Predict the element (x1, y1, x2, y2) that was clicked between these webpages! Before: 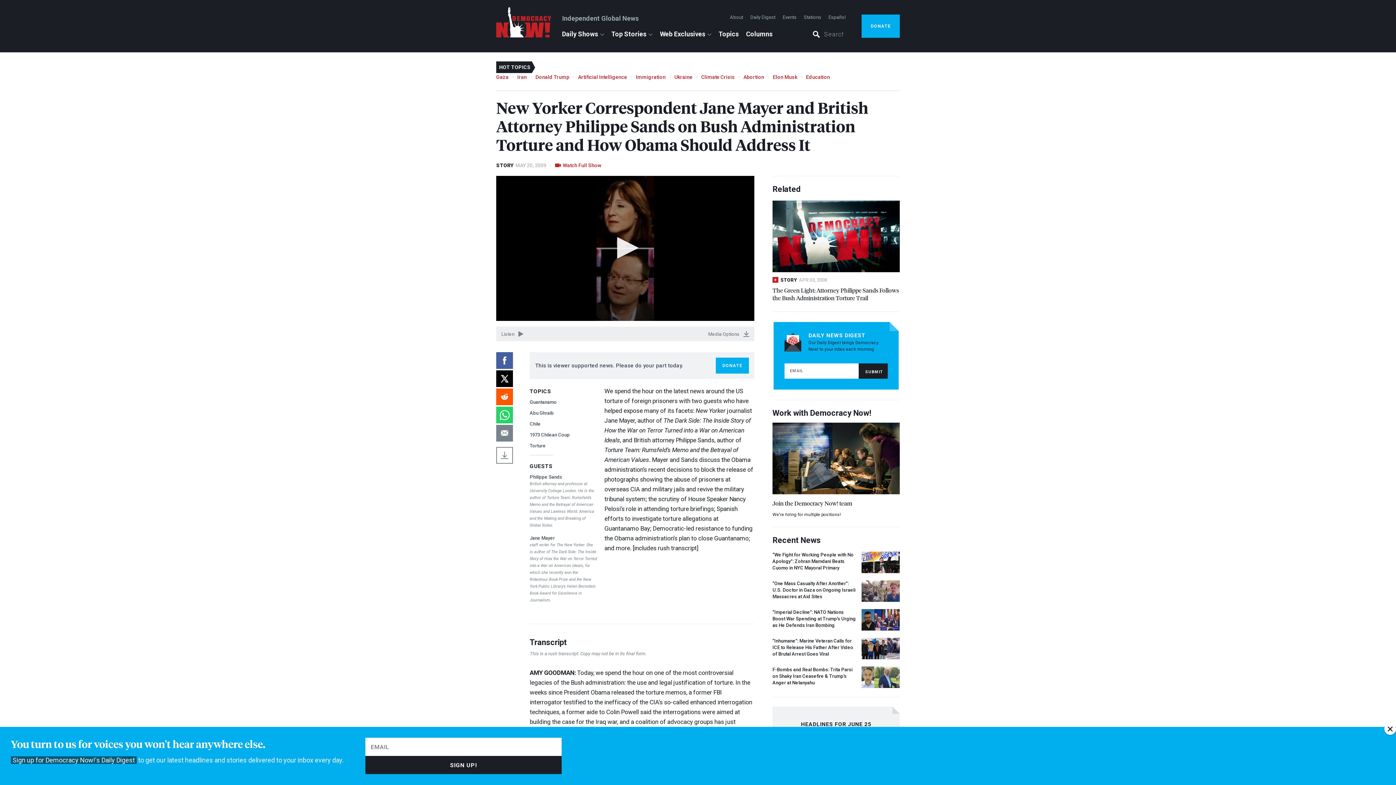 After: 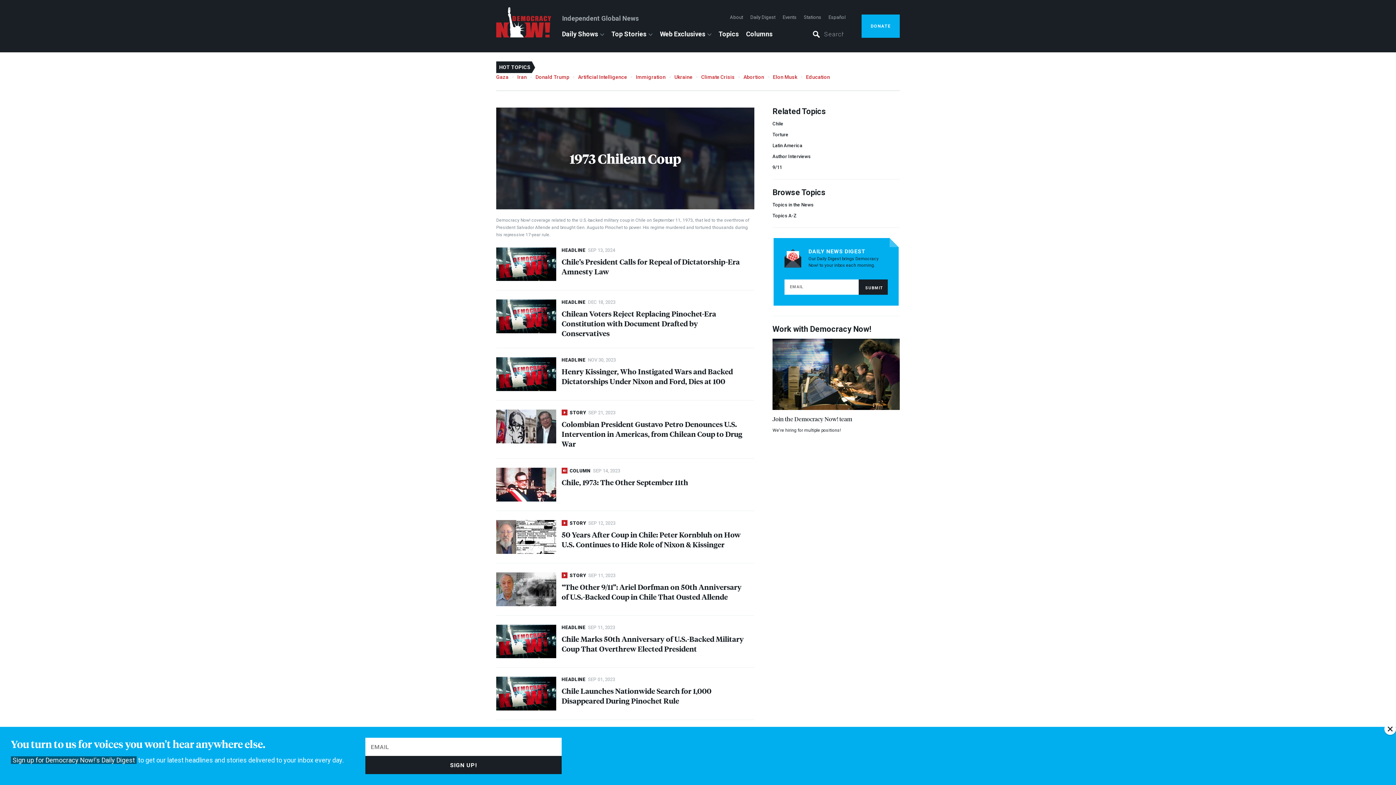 Action: label: 1973 Chilean Coup bbox: (529, 432, 569, 437)